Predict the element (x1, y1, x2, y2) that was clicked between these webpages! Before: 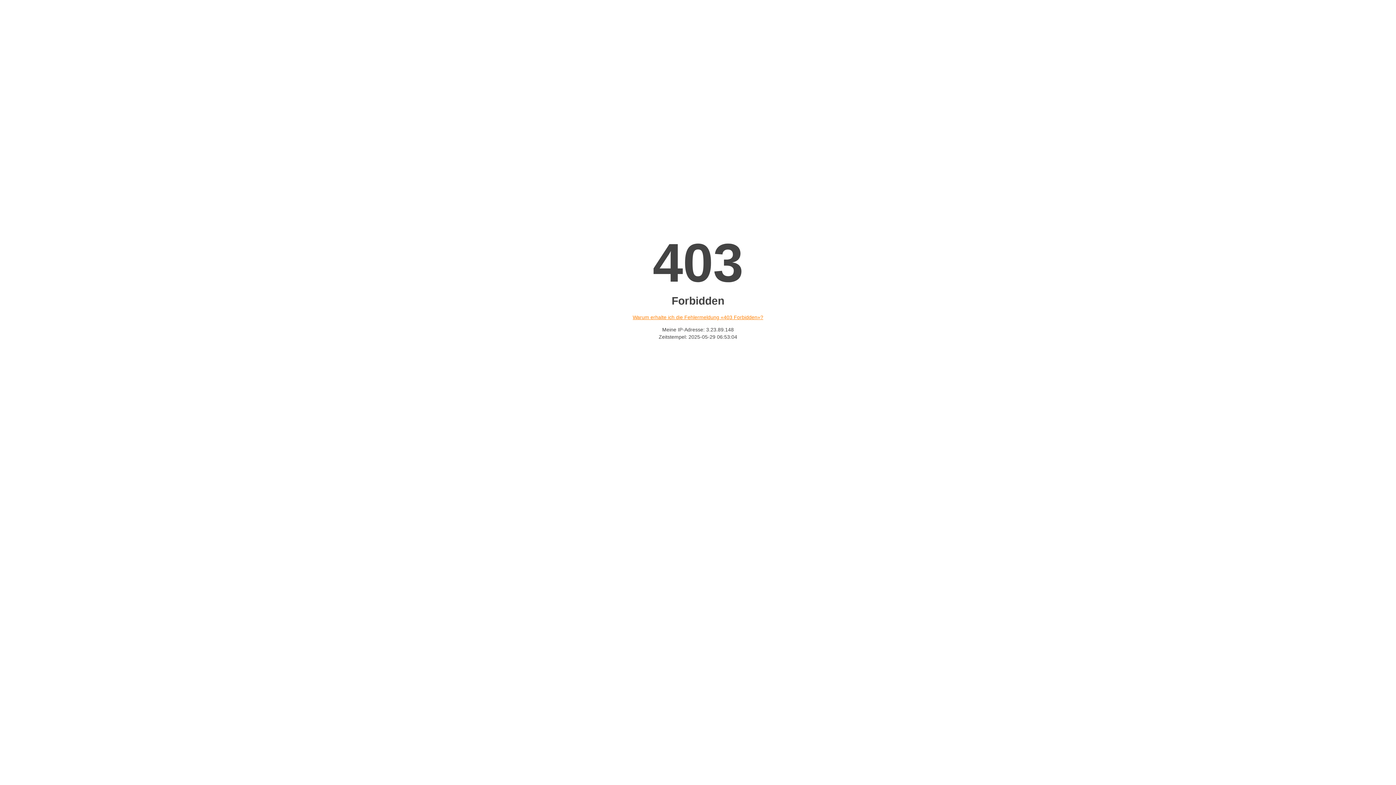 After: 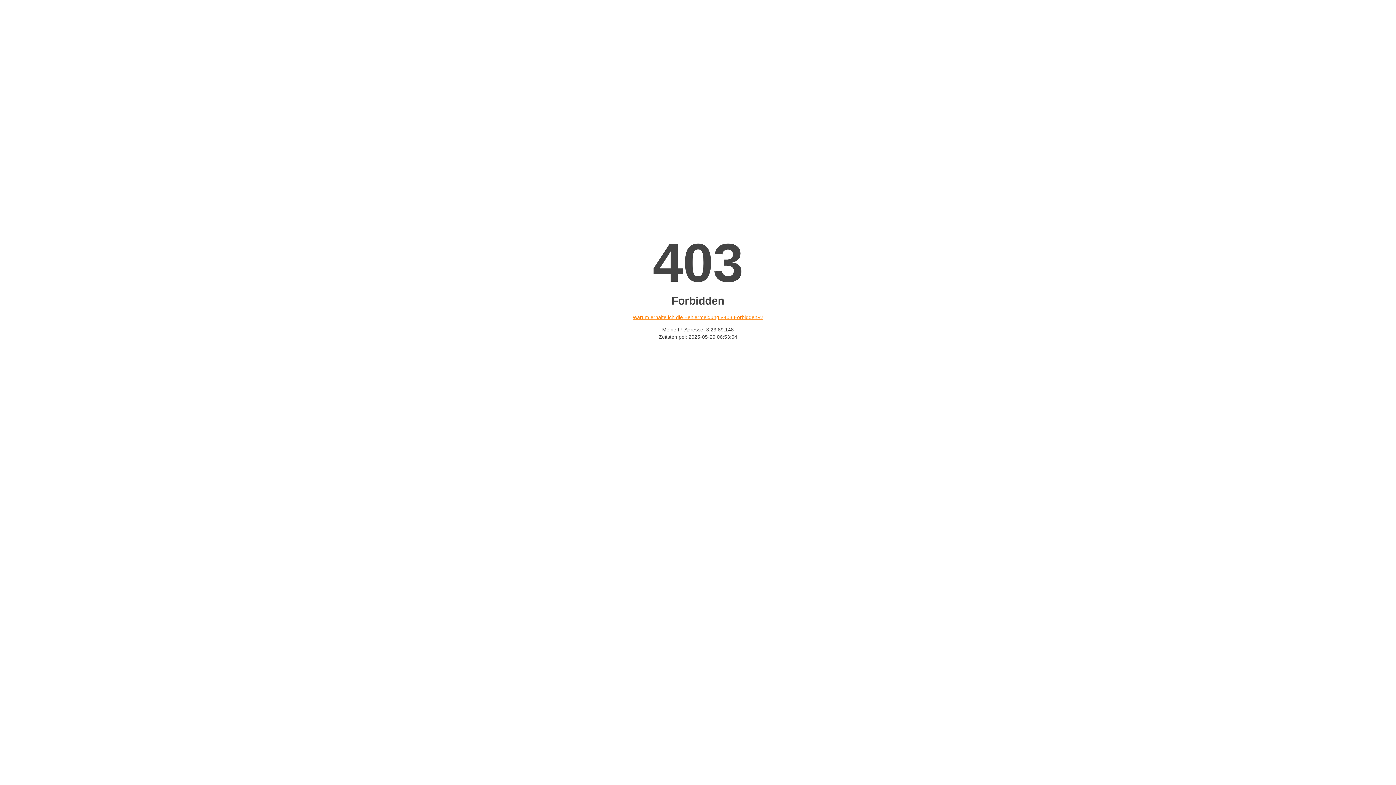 Action: label: Warum erhalte ich die Fehlermeldung «403 Forbidden»? bbox: (632, 314, 763, 320)